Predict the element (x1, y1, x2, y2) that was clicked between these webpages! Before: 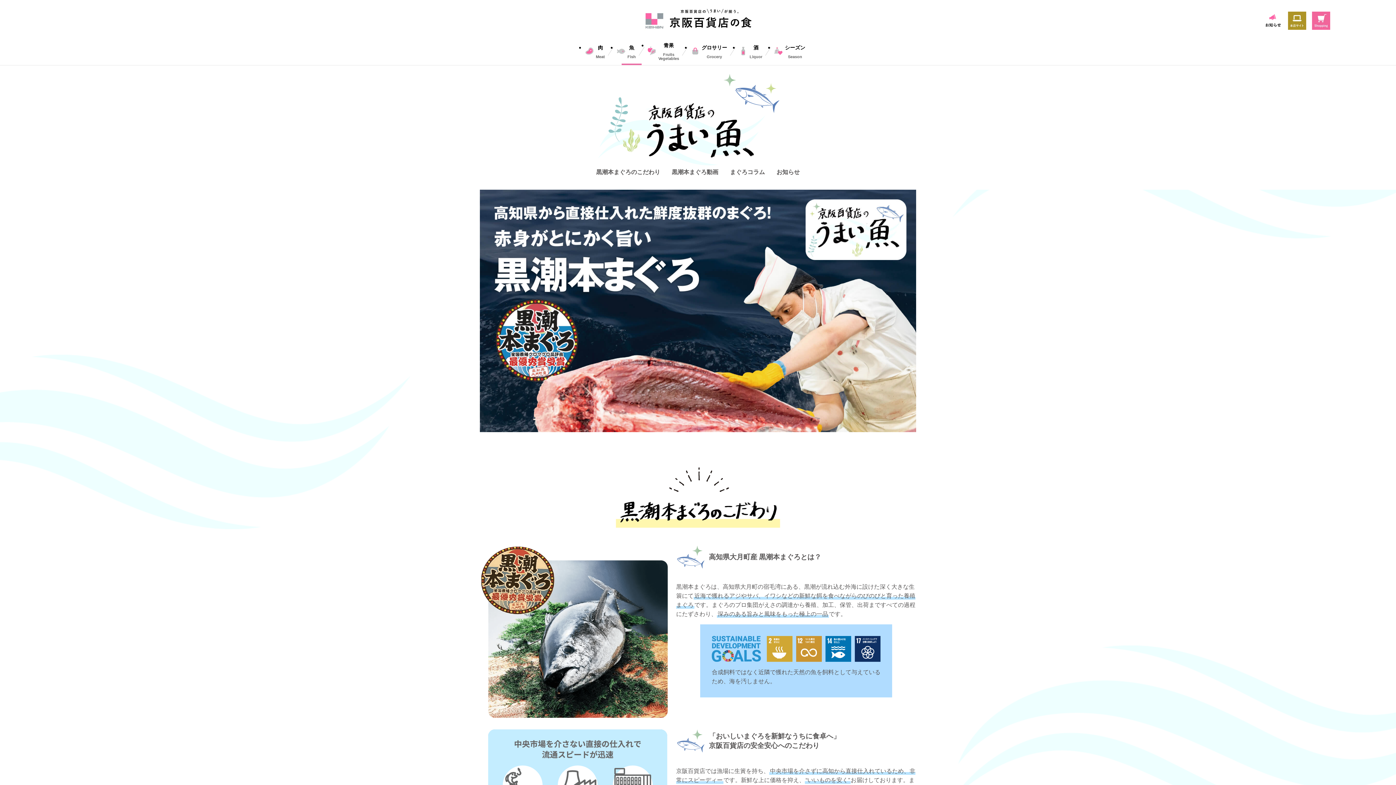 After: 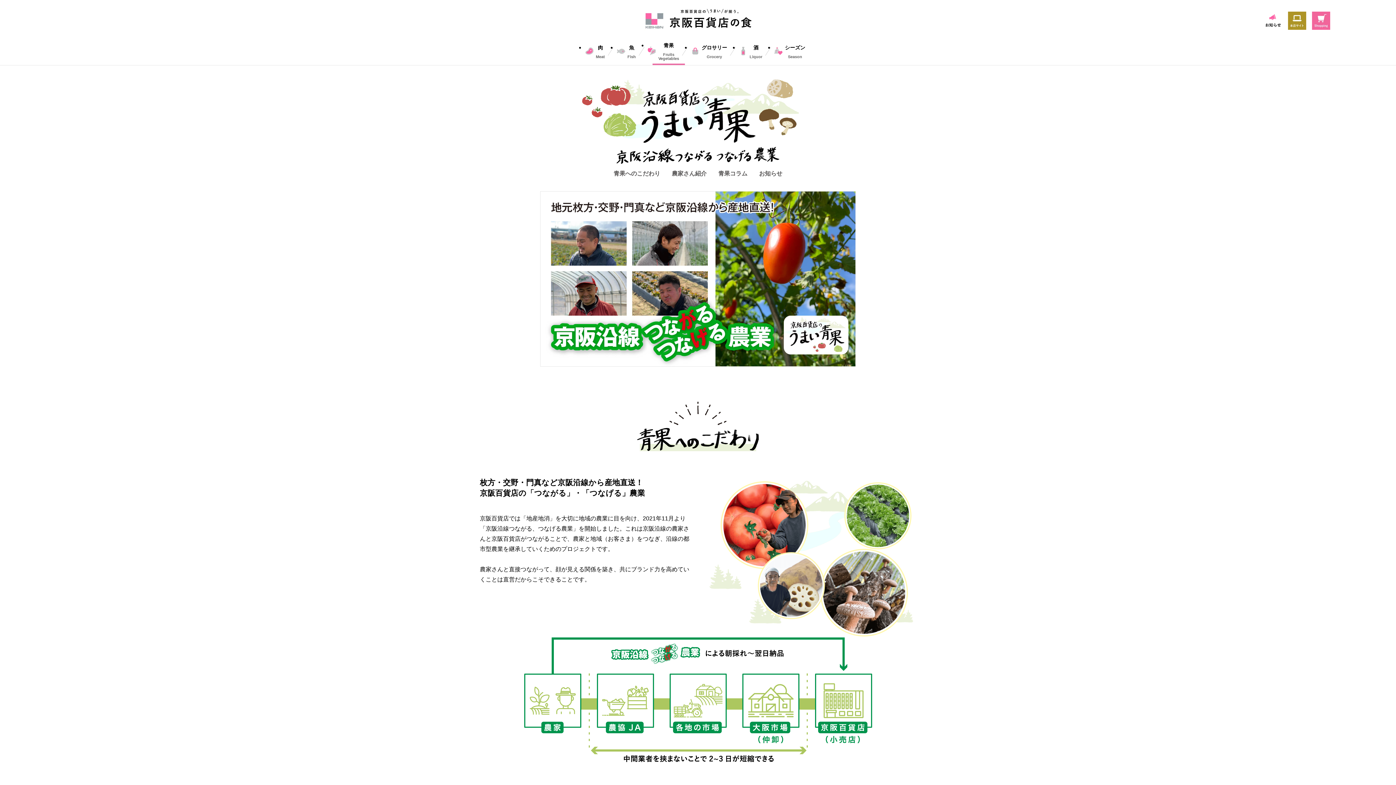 Action: label: 青果
Fruits
Vegetables bbox: (652, 37, 685, 65)